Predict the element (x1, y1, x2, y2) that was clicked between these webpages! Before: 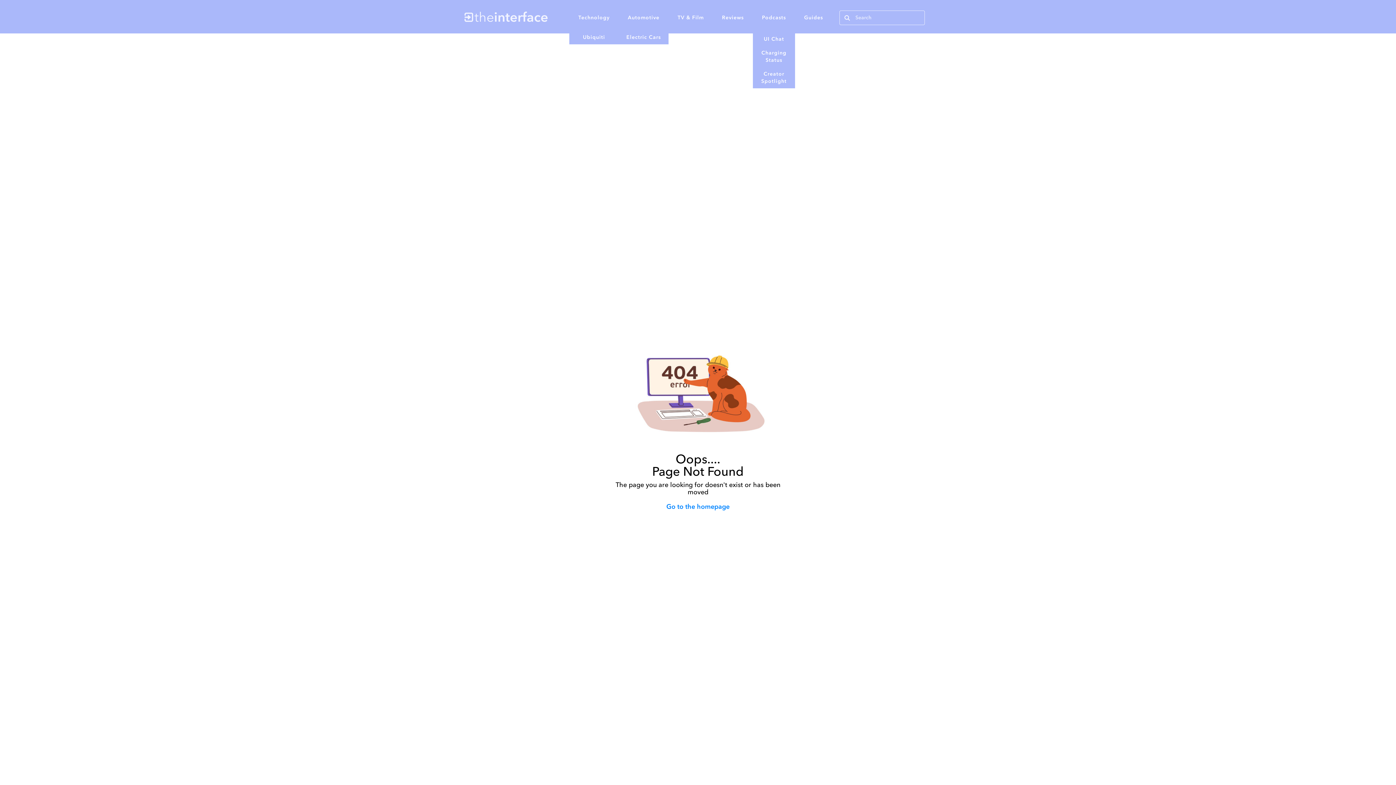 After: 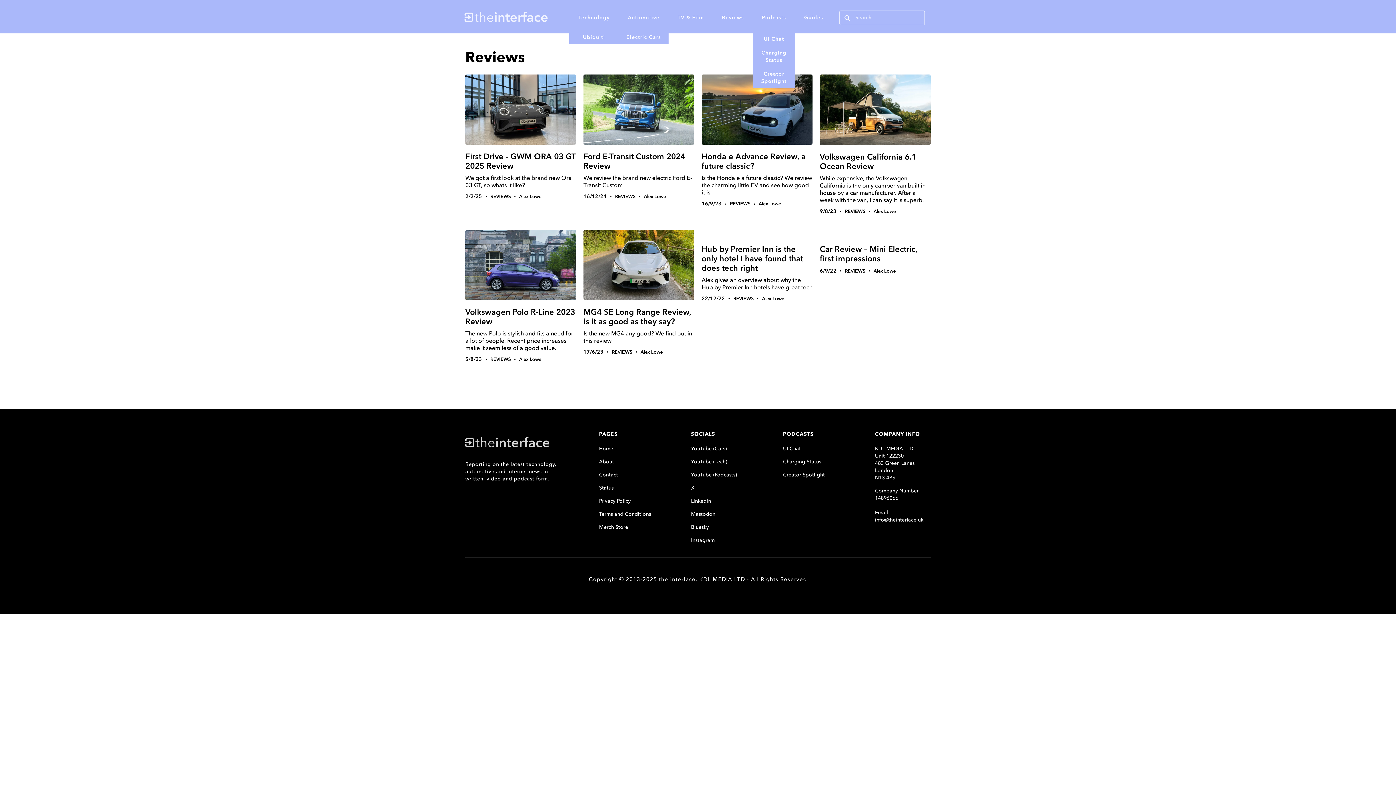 Action: bbox: (713, 14, 753, 21) label: Reviews